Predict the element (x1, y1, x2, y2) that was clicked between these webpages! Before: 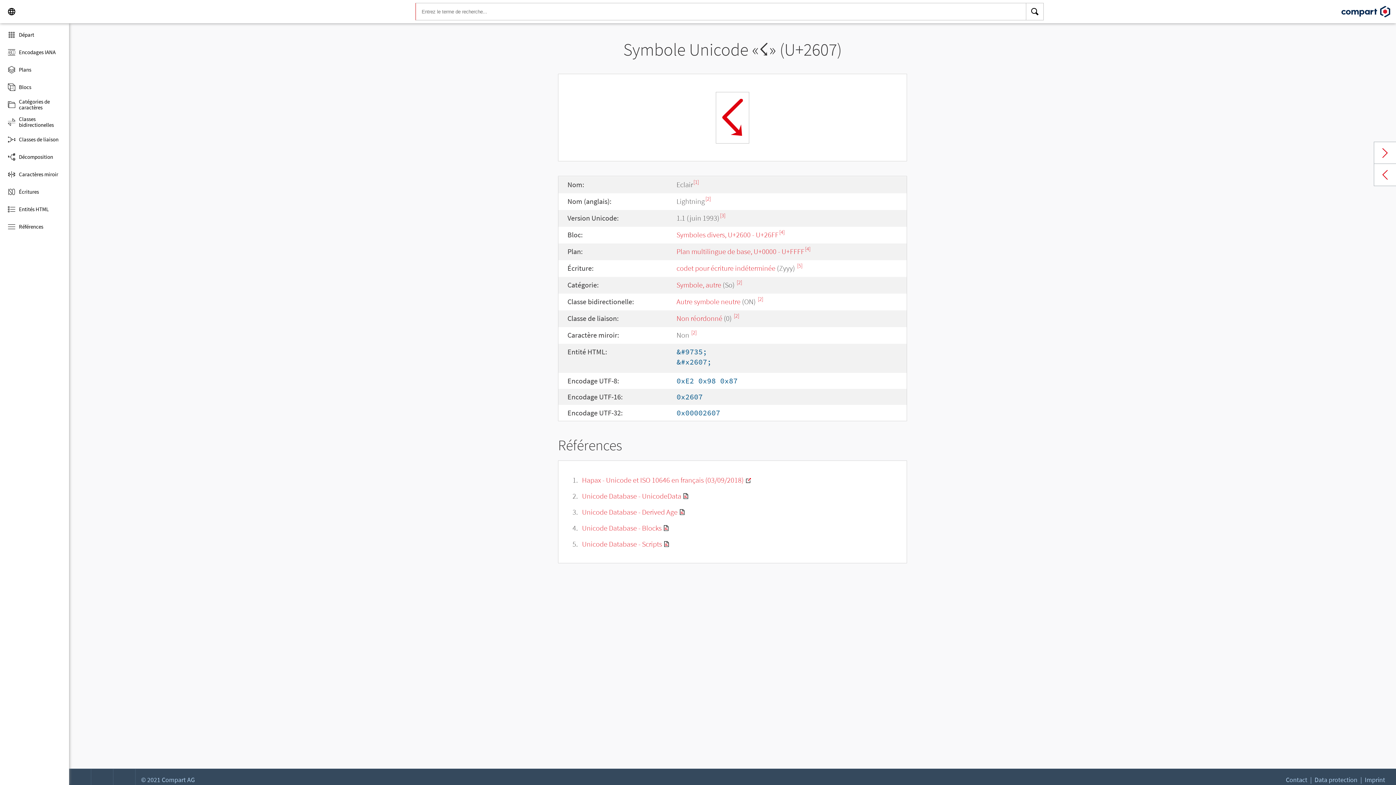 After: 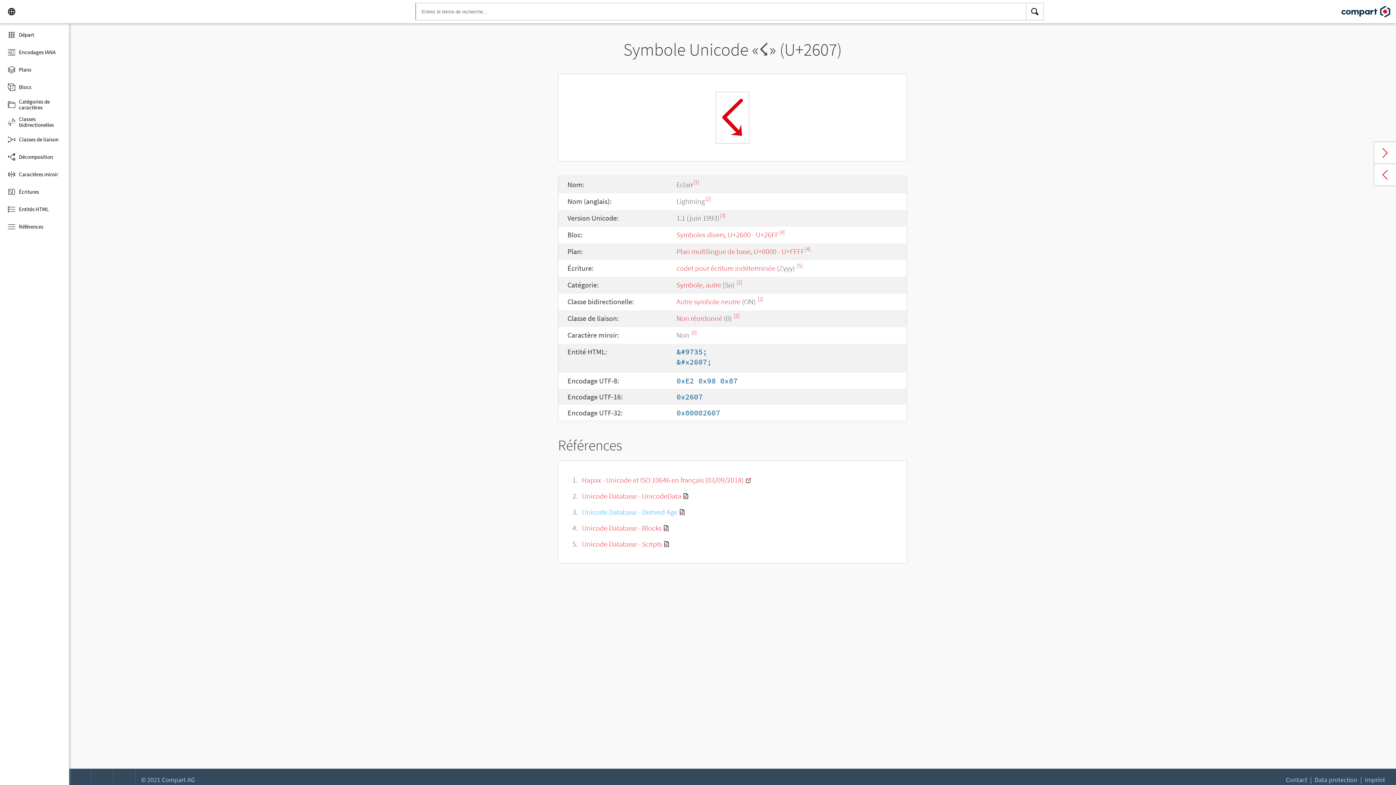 Action: bbox: (582, 507, 686, 516) label: Unicode Database - Derived Age